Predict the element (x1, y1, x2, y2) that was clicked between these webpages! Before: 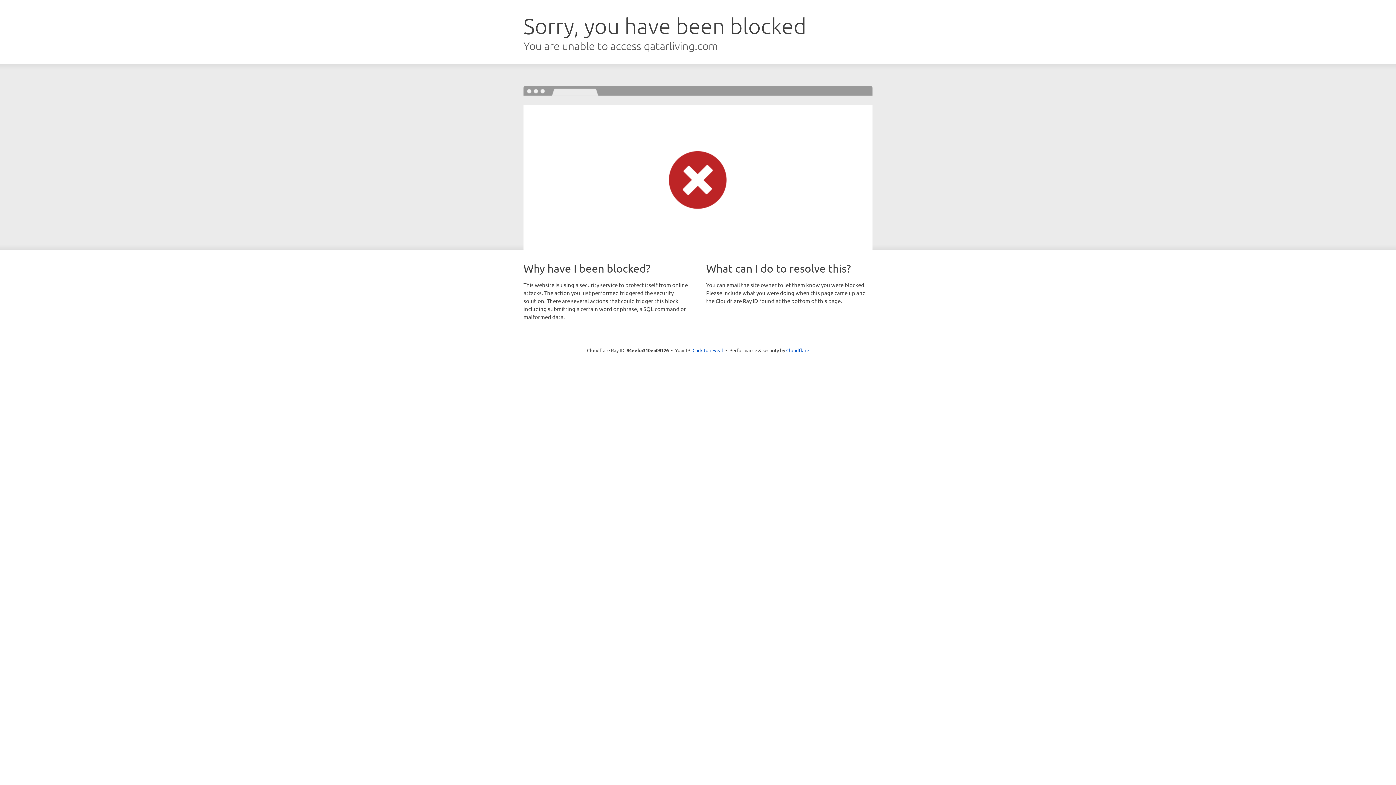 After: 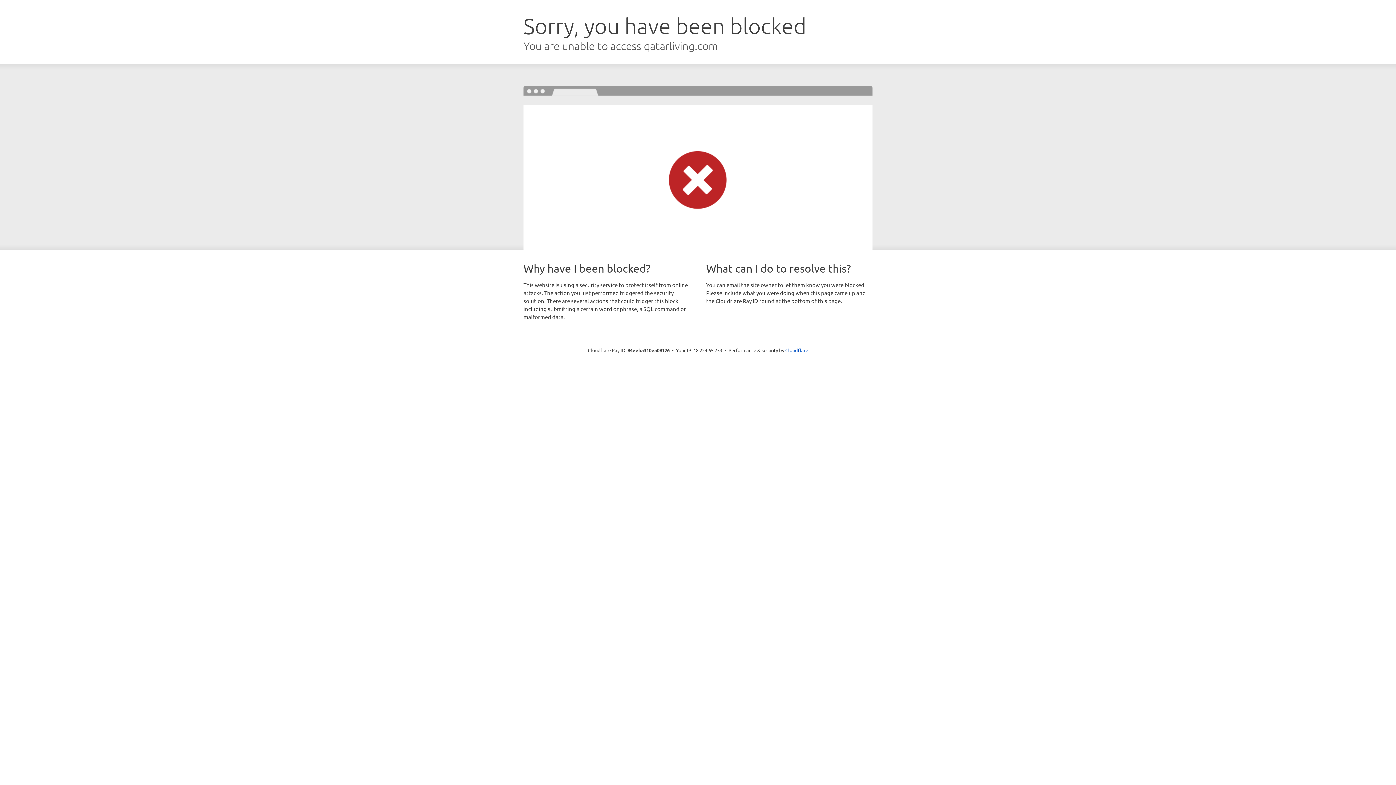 Action: bbox: (692, 346, 723, 353) label: Click to reveal